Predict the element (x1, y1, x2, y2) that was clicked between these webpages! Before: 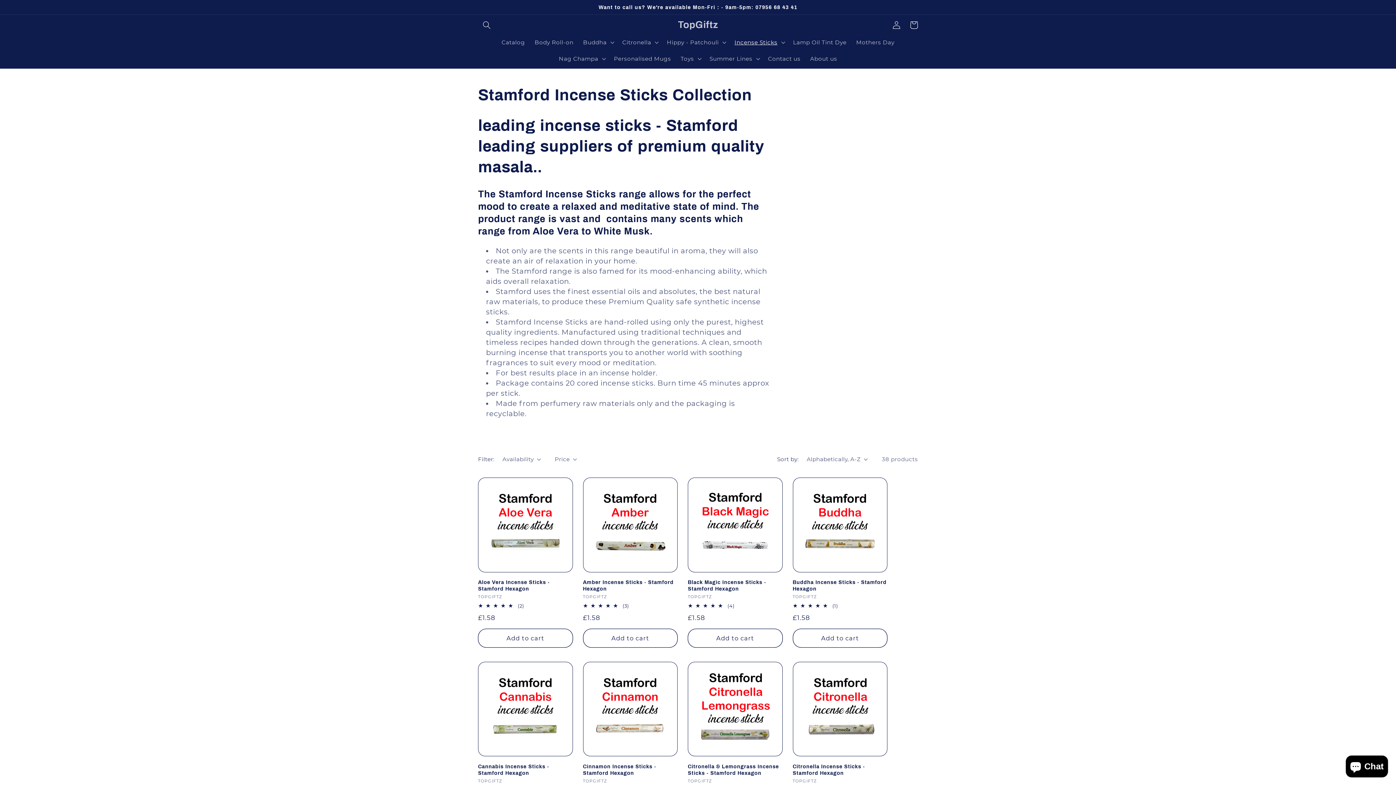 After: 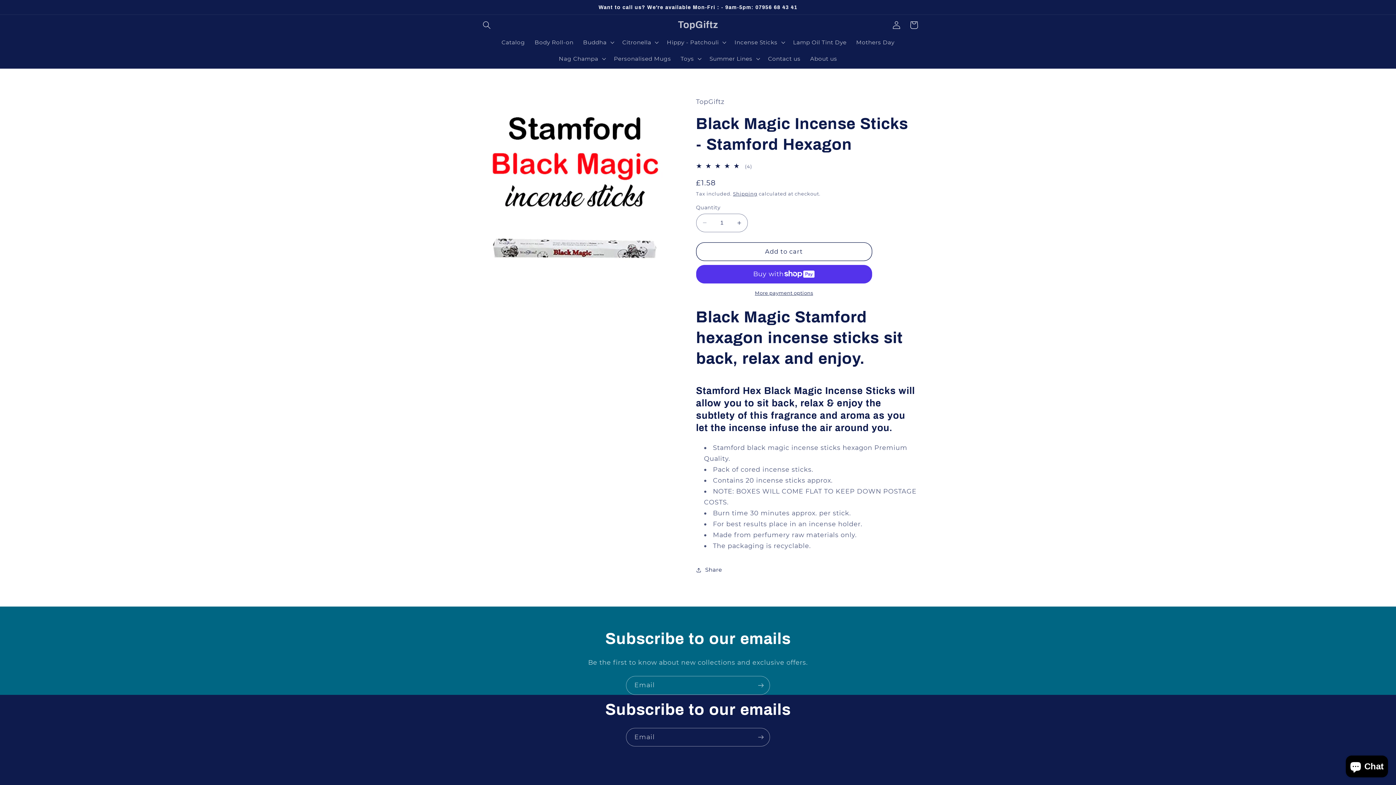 Action: bbox: (688, 579, 782, 592) label: Black Magic Incense Sticks - Stamford Hexagon